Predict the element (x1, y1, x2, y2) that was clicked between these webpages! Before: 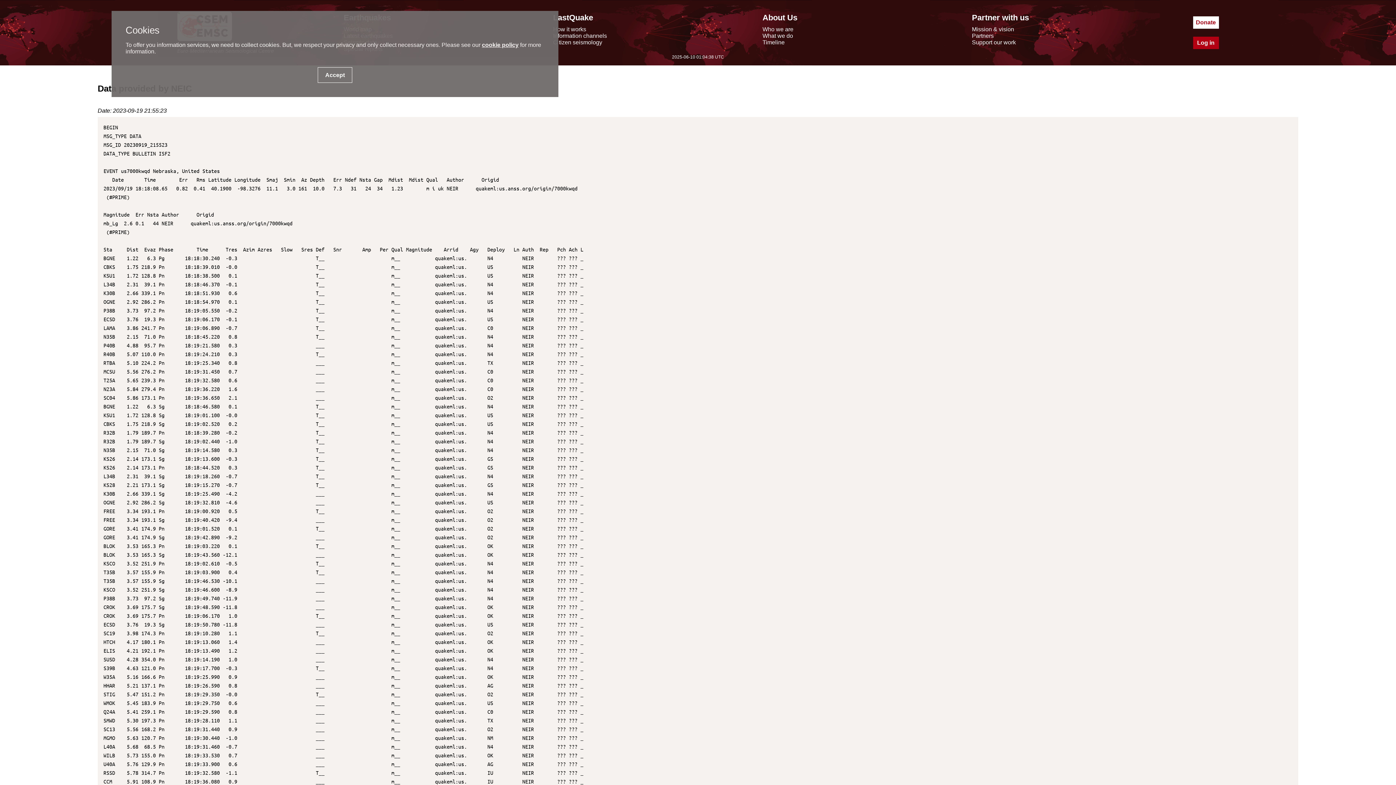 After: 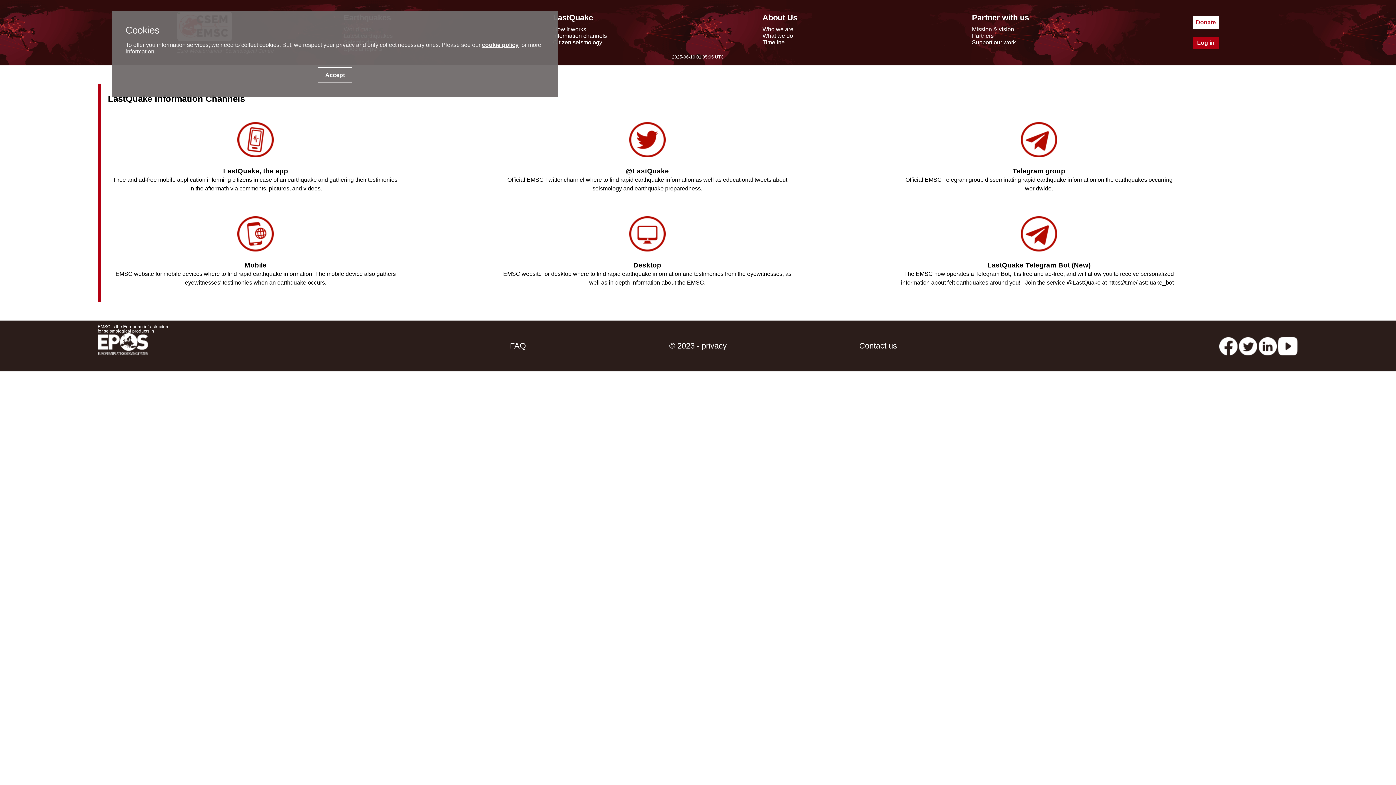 Action: bbox: (553, 32, 607, 38) label: Information channels